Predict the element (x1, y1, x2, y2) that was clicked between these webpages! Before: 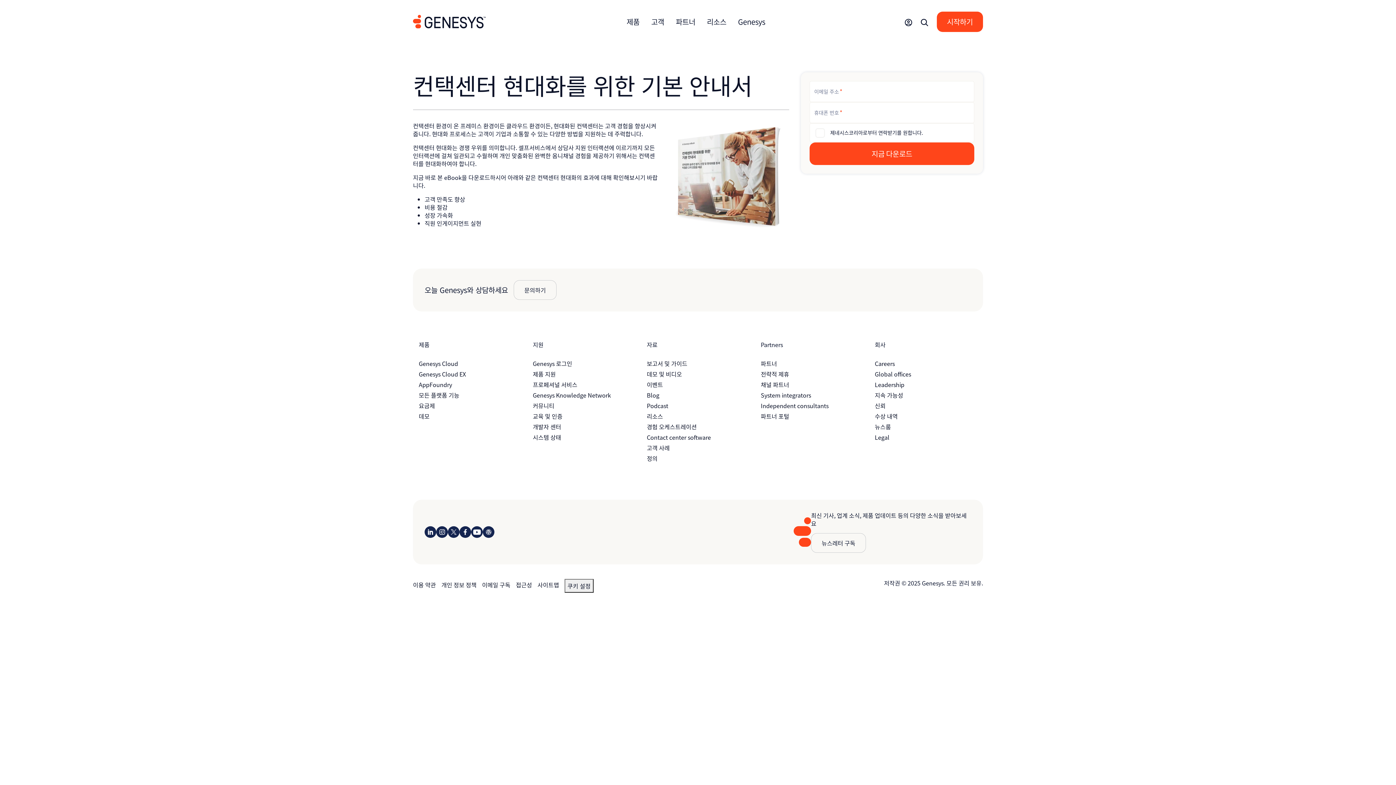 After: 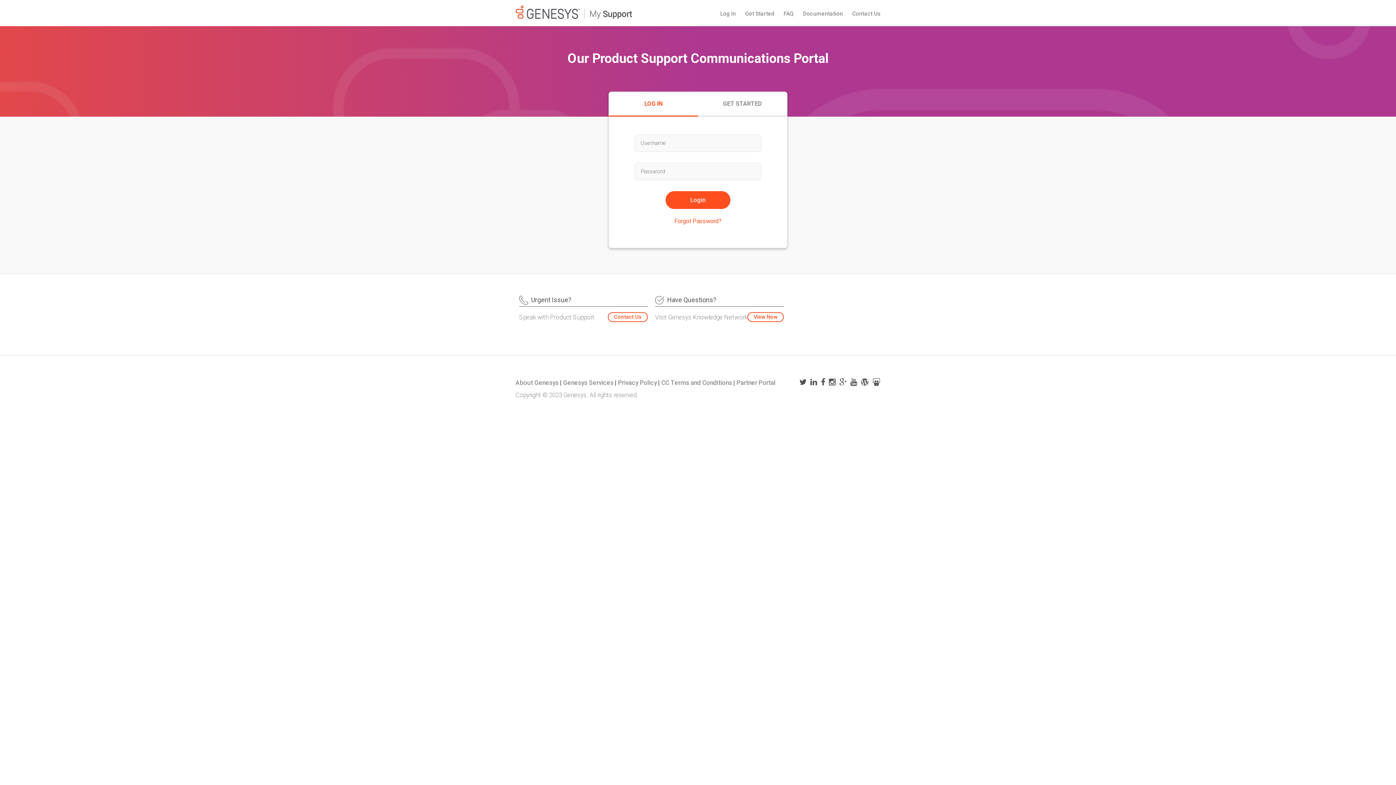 Action: bbox: (532, 369, 555, 378) label: 제품 지원